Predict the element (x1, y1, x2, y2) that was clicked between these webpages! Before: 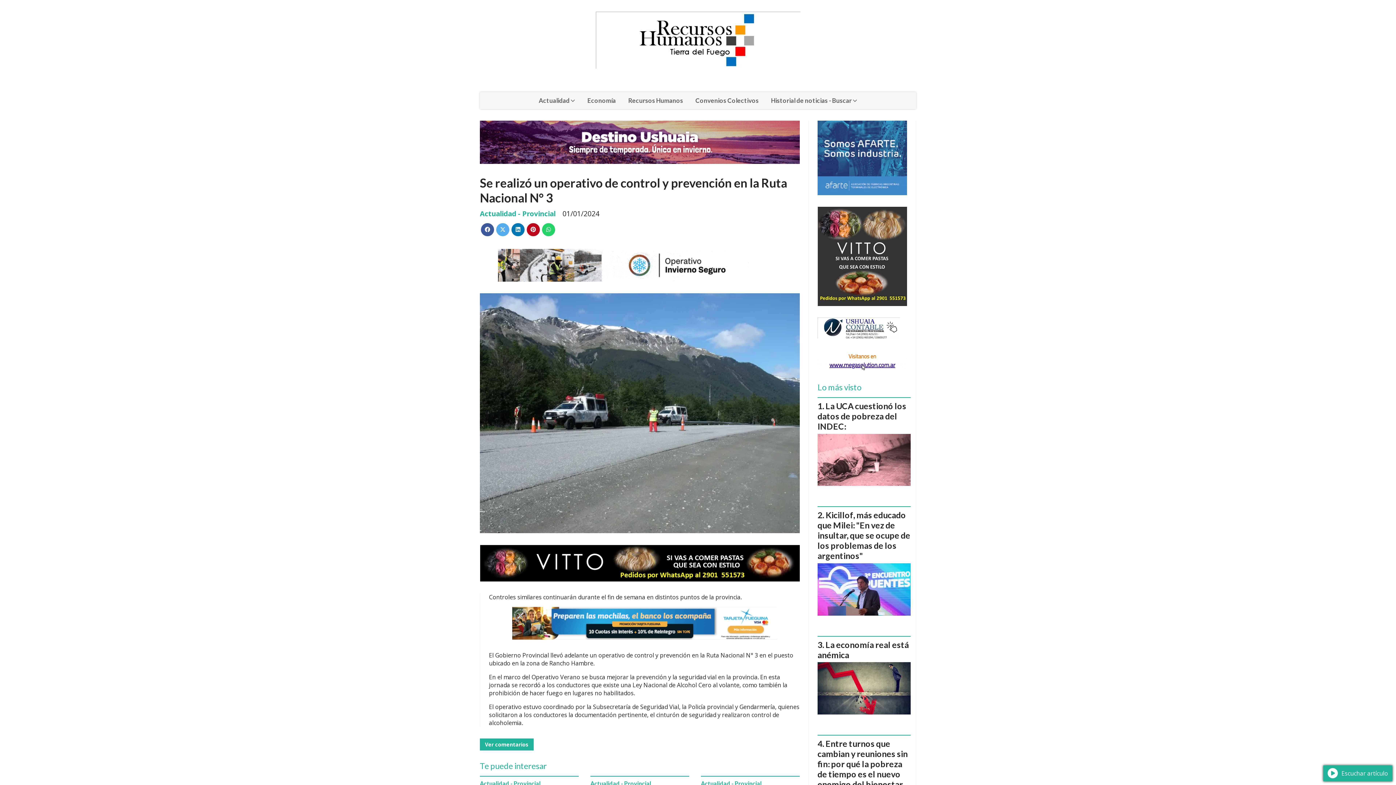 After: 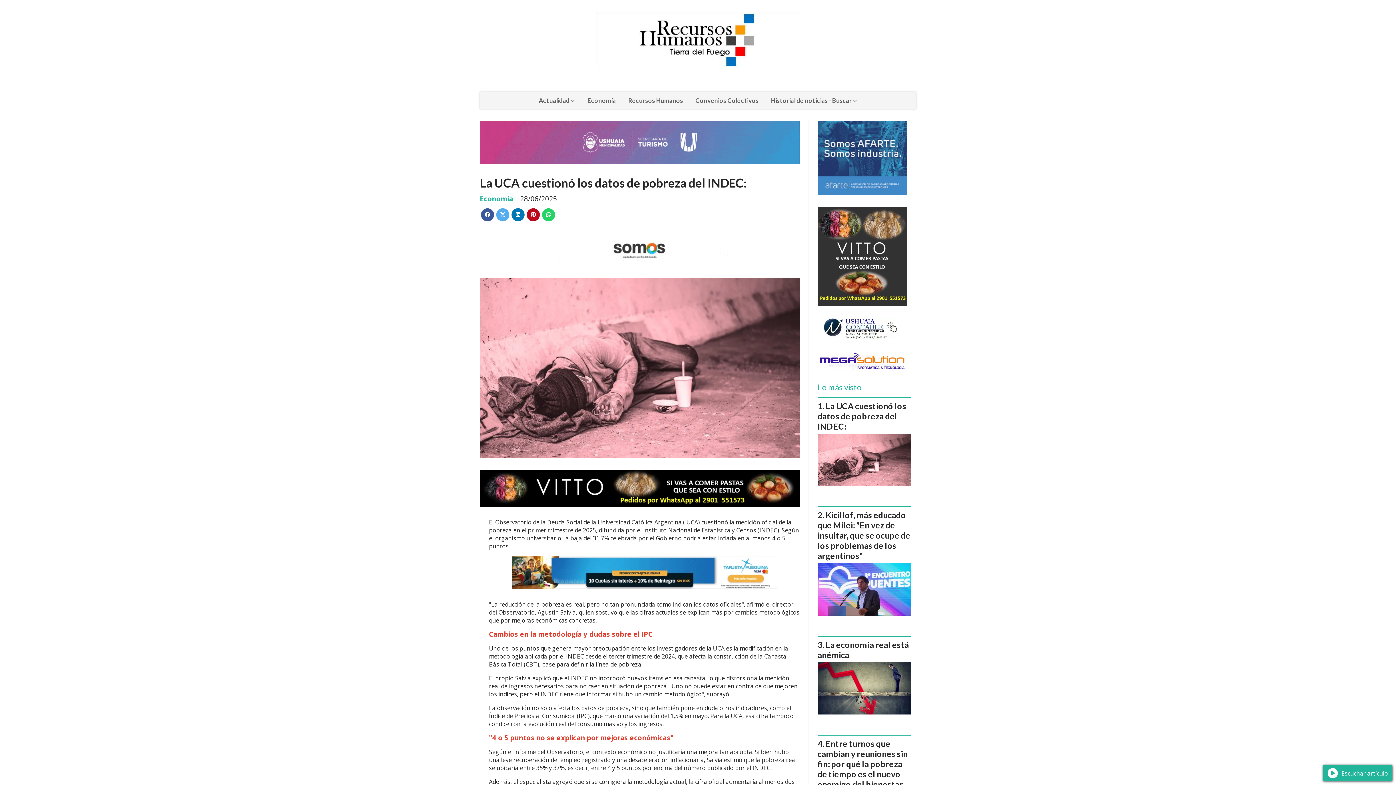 Action: bbox: (817, 434, 910, 486)